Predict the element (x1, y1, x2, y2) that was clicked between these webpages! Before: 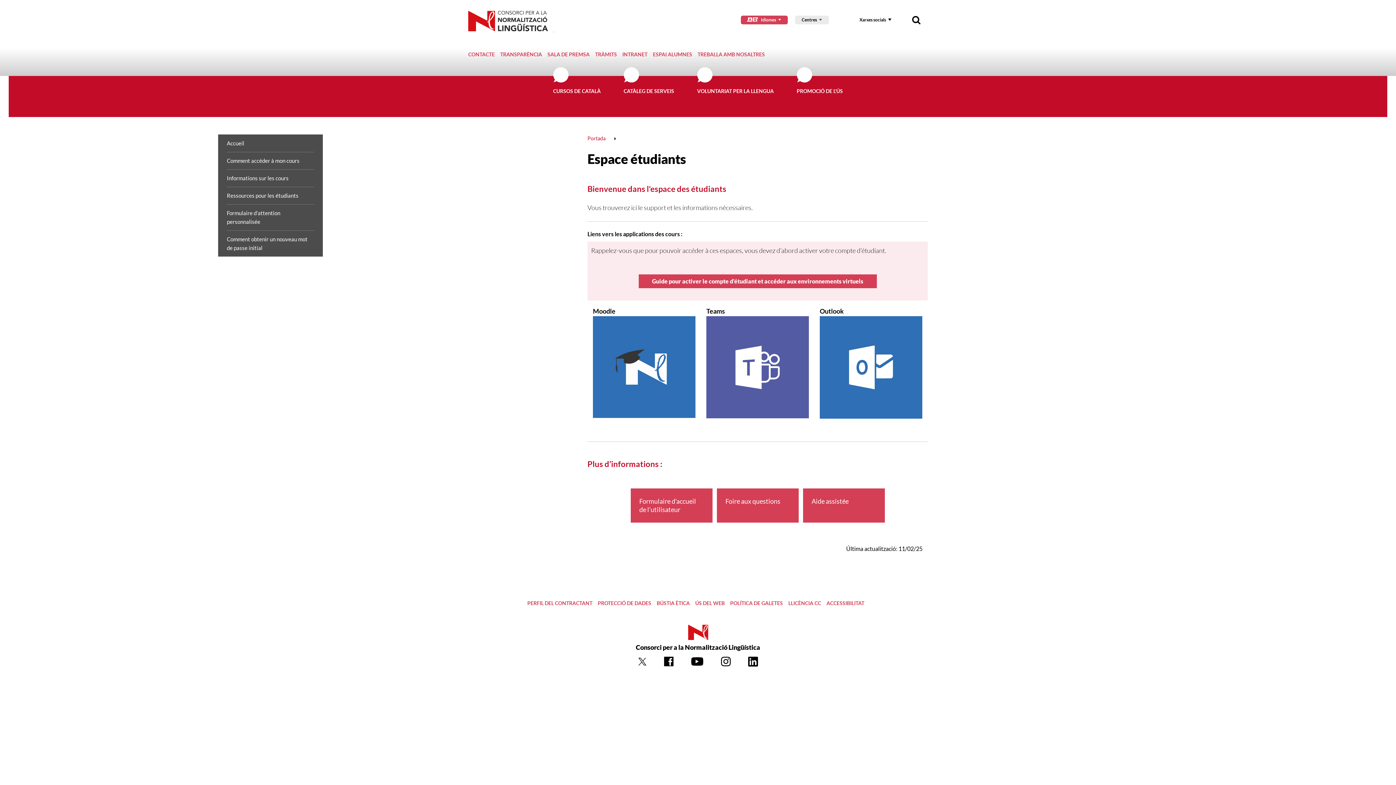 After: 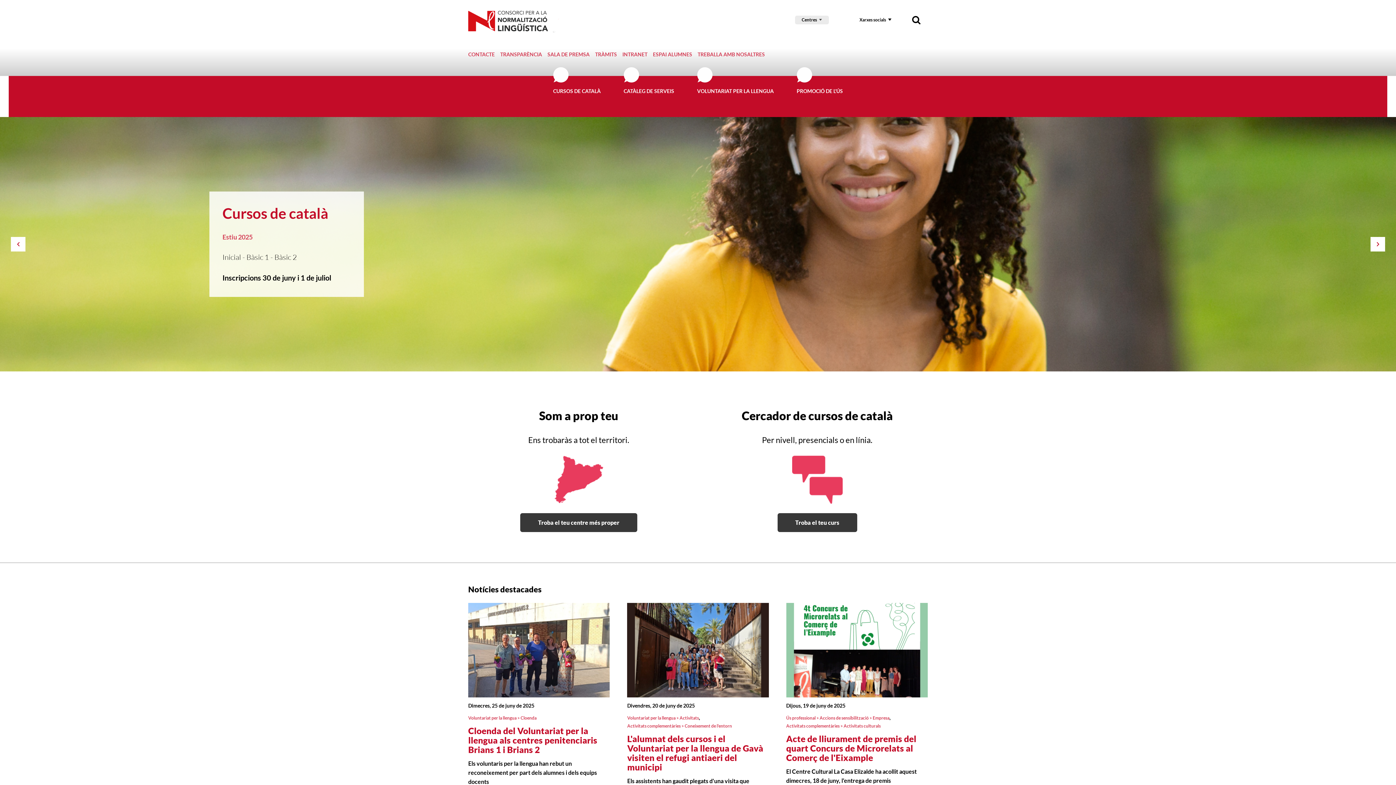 Action: bbox: (468, 8, 578, 32)